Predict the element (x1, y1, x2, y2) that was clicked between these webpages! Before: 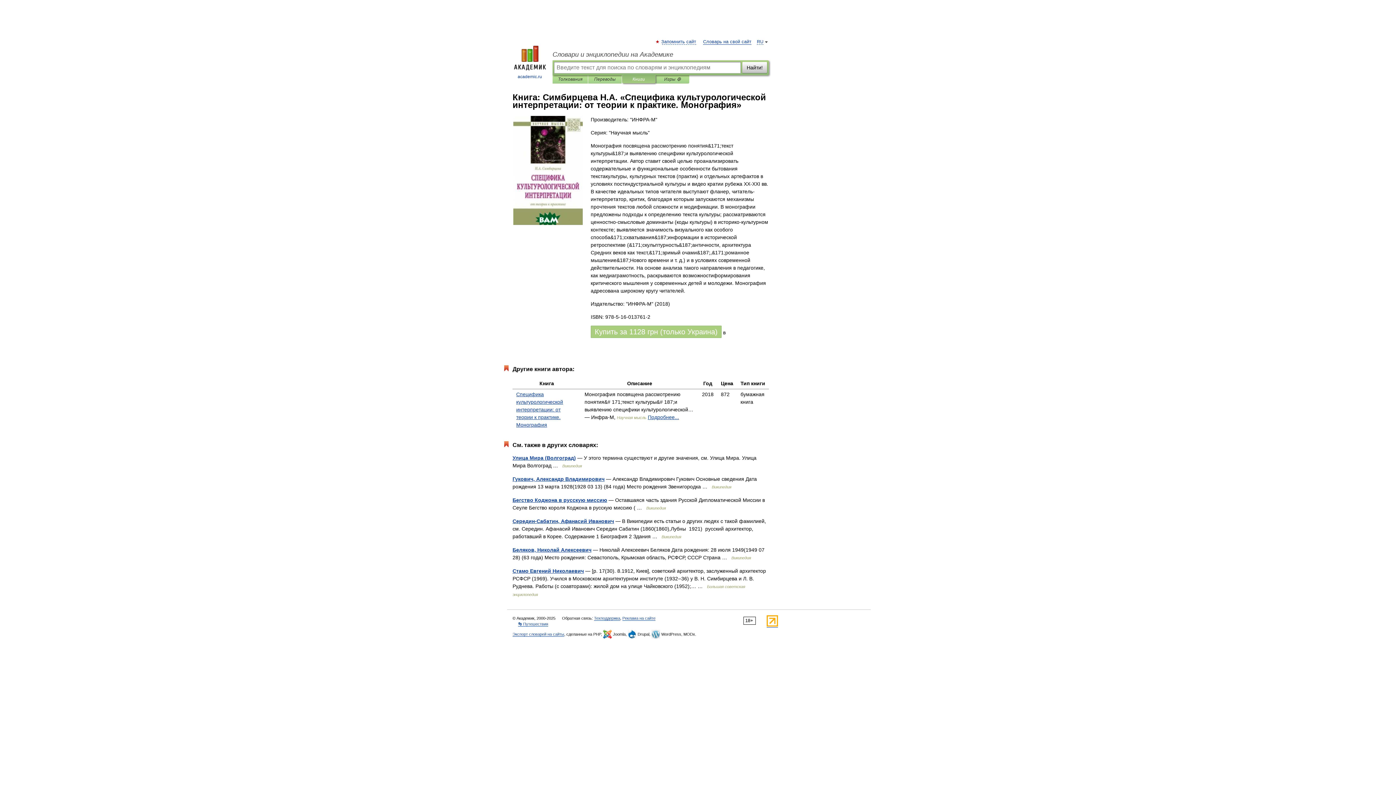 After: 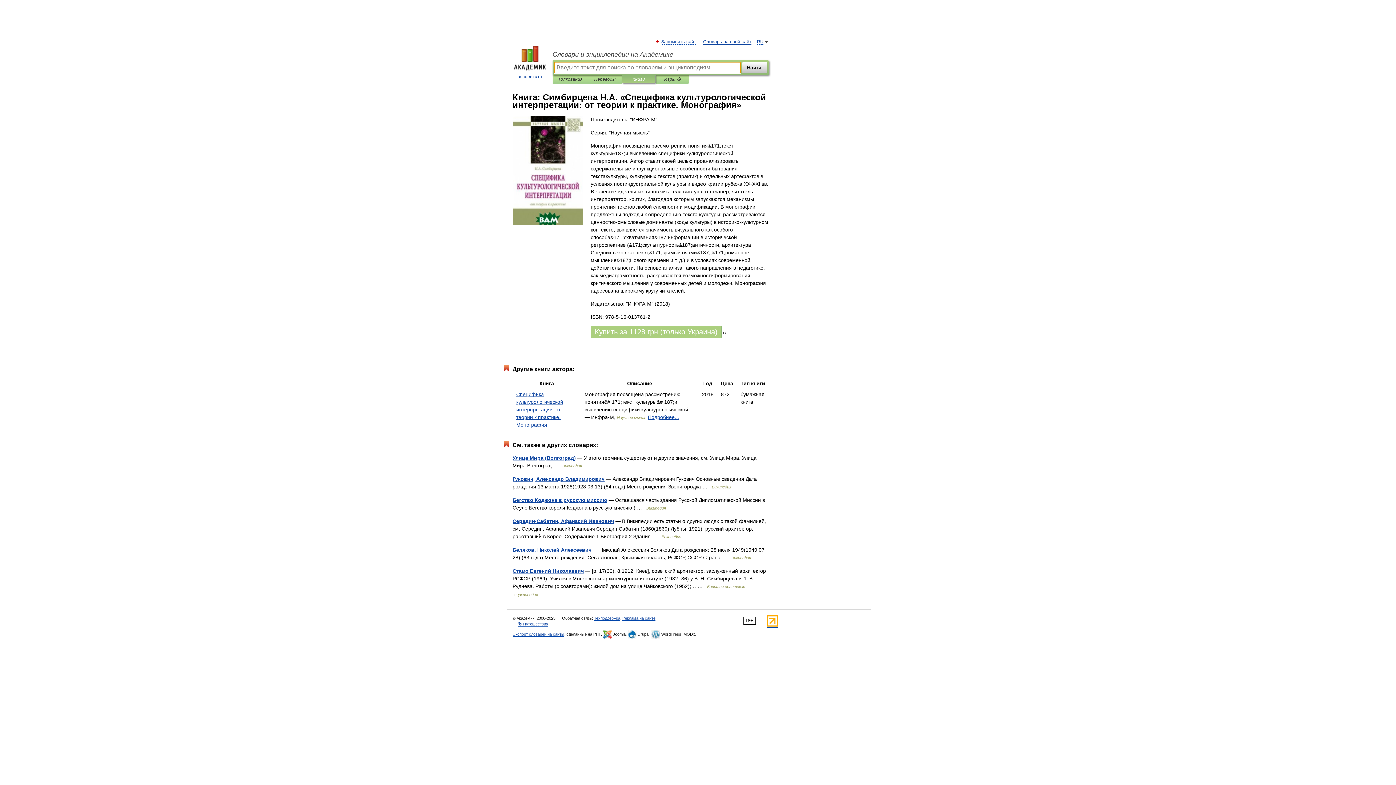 Action: bbox: (627, 75, 650, 83) label: Книги